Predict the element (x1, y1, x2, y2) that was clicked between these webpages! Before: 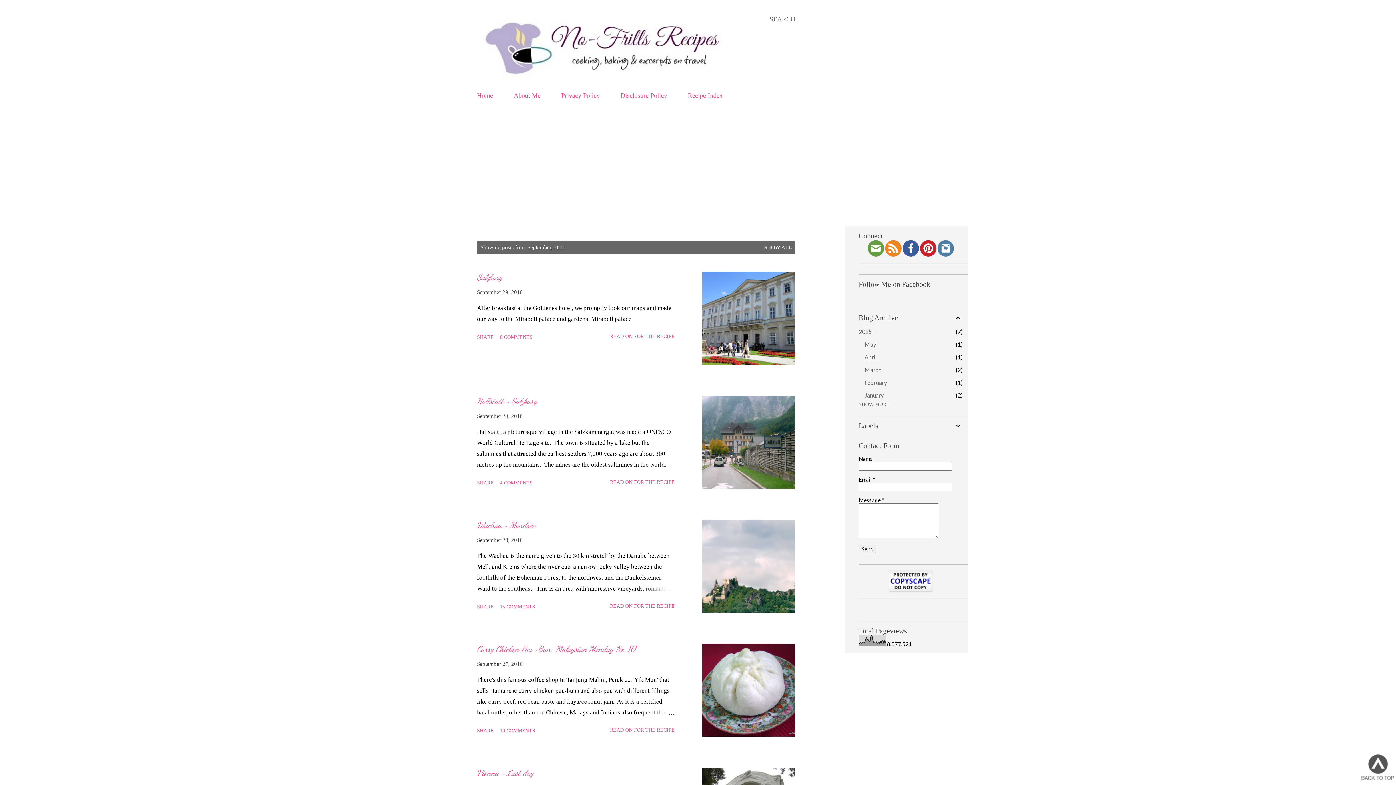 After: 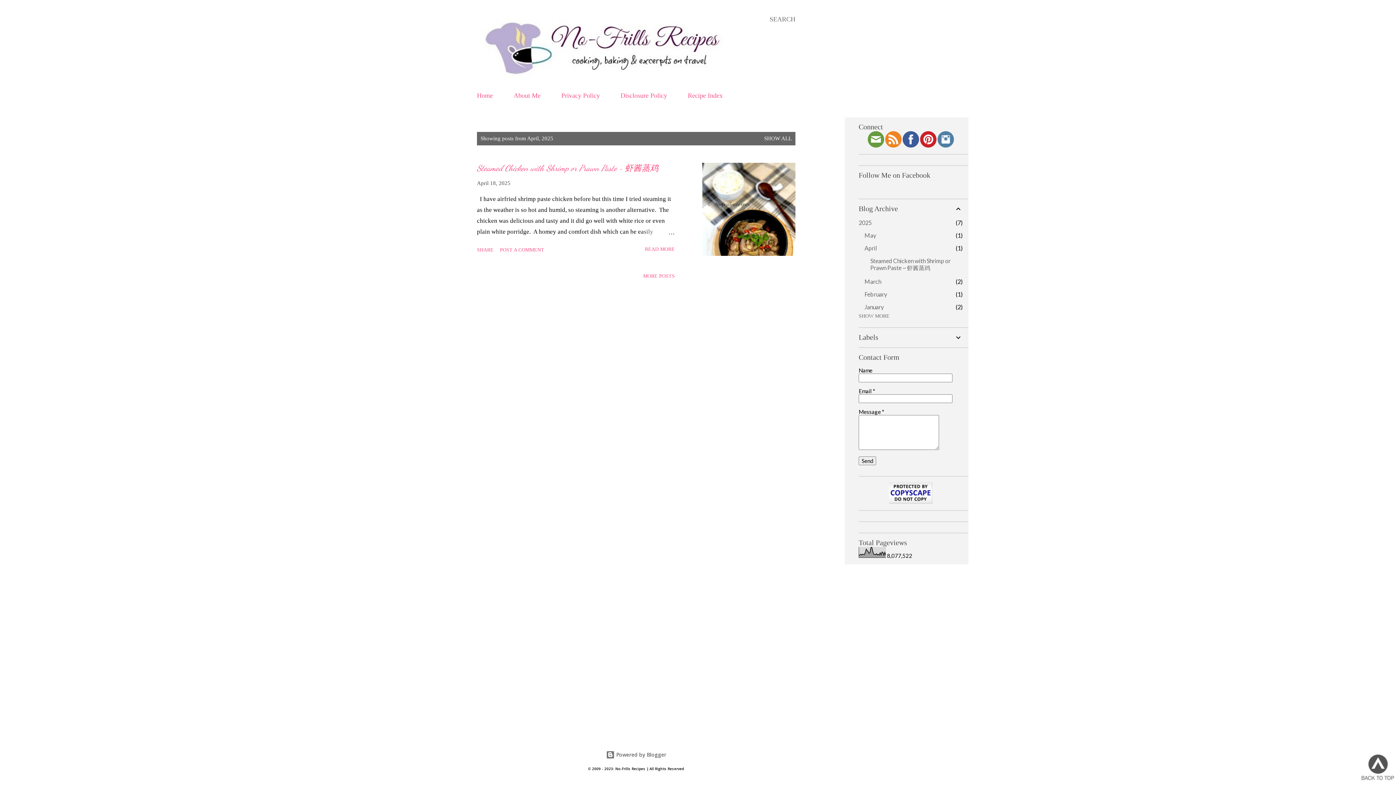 Action: bbox: (864, 353, 877, 360) label: April
1